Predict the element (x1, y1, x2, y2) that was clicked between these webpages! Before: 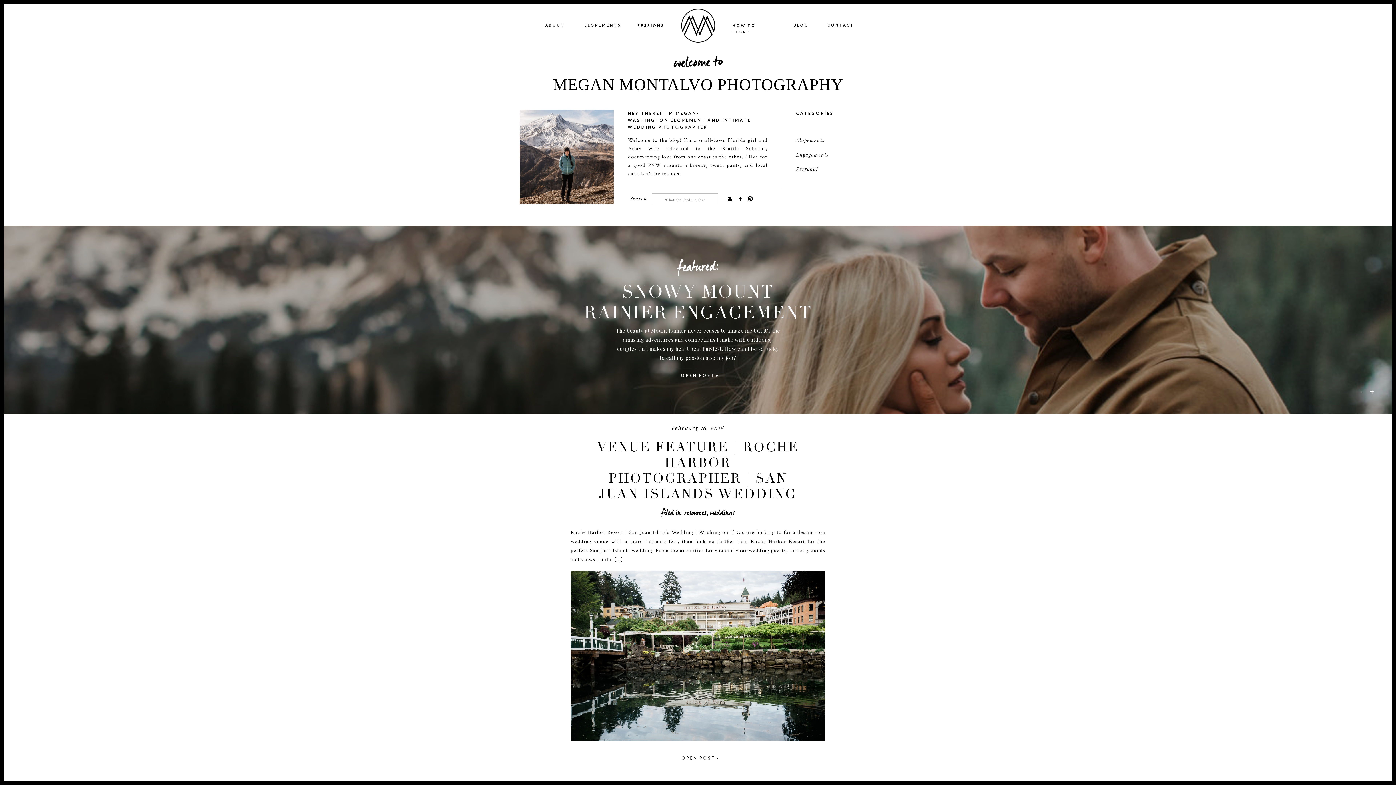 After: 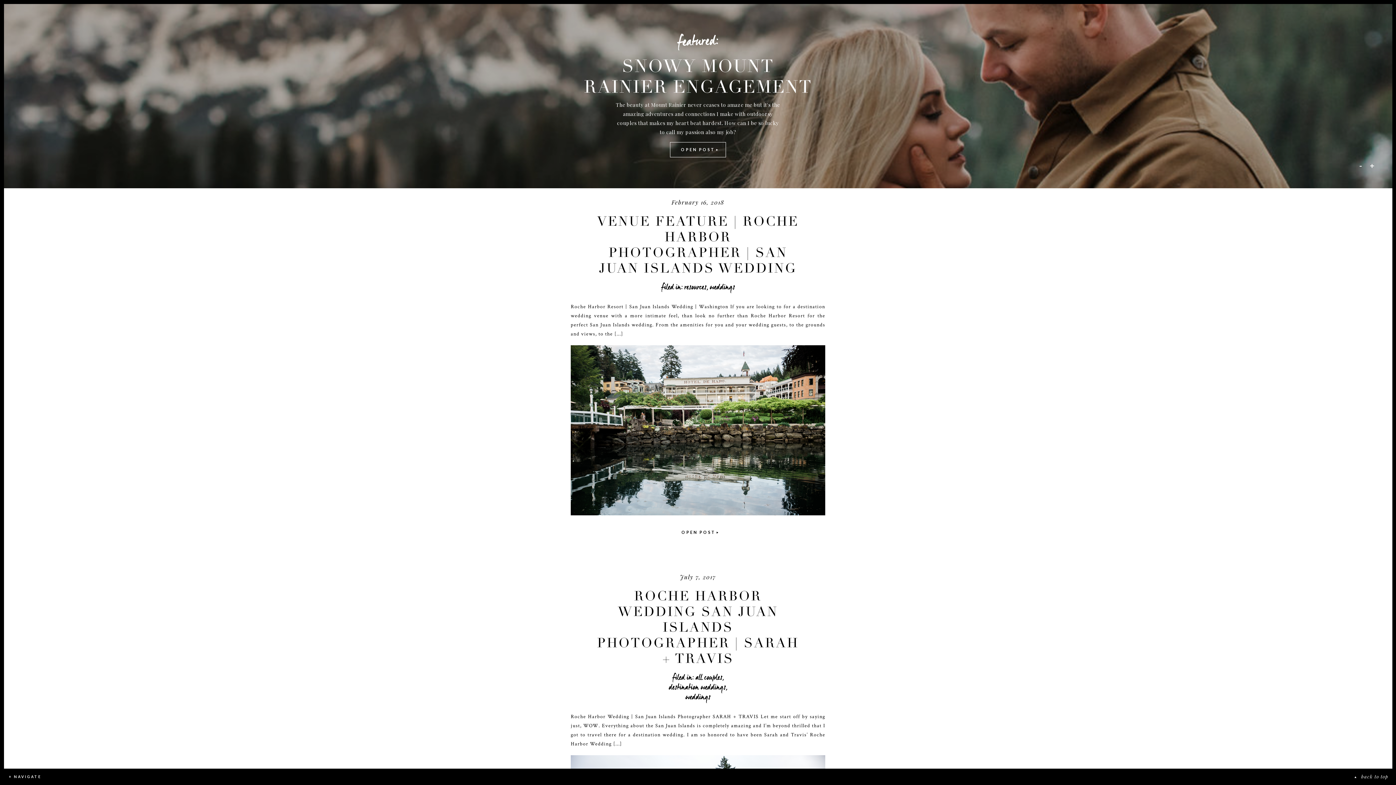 Action: label: - bbox: (1359, 384, 1364, 397)